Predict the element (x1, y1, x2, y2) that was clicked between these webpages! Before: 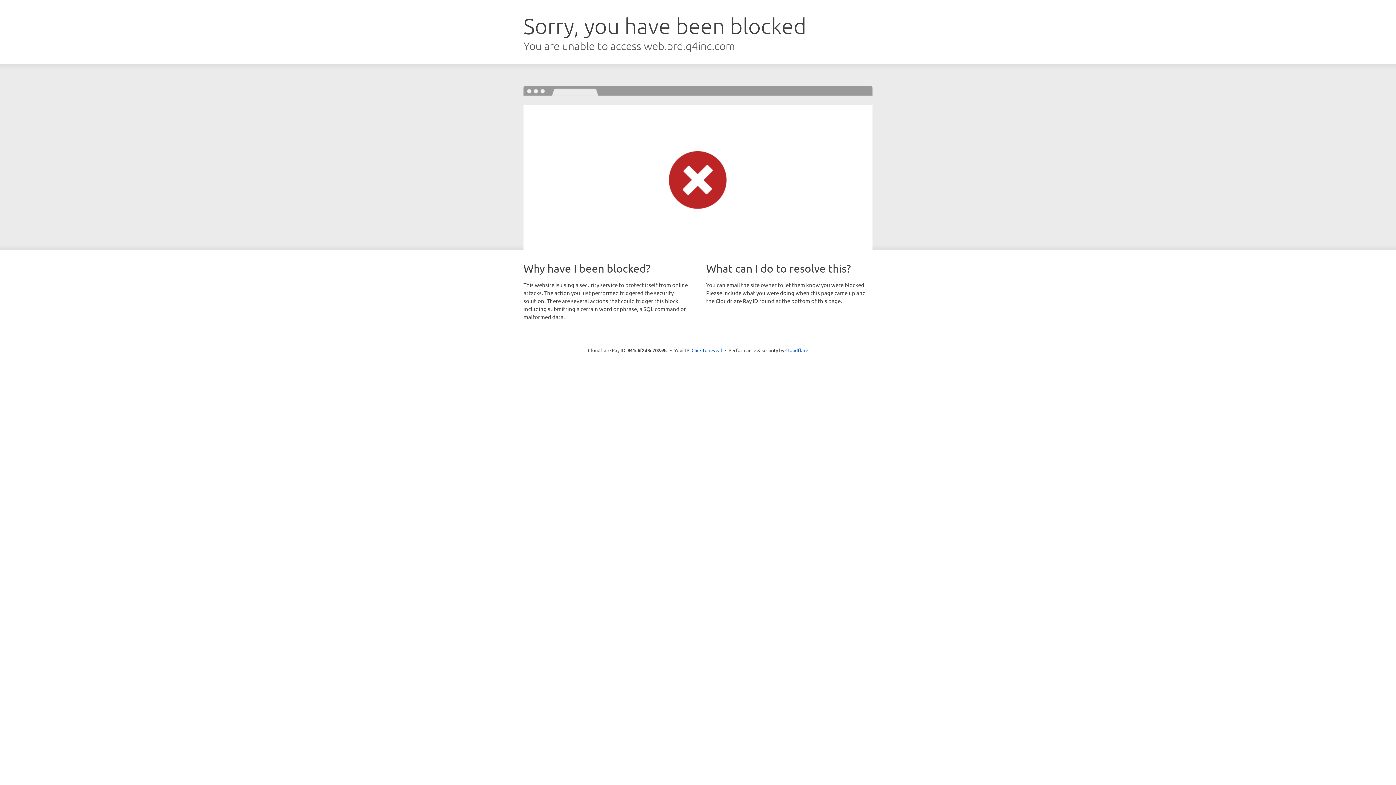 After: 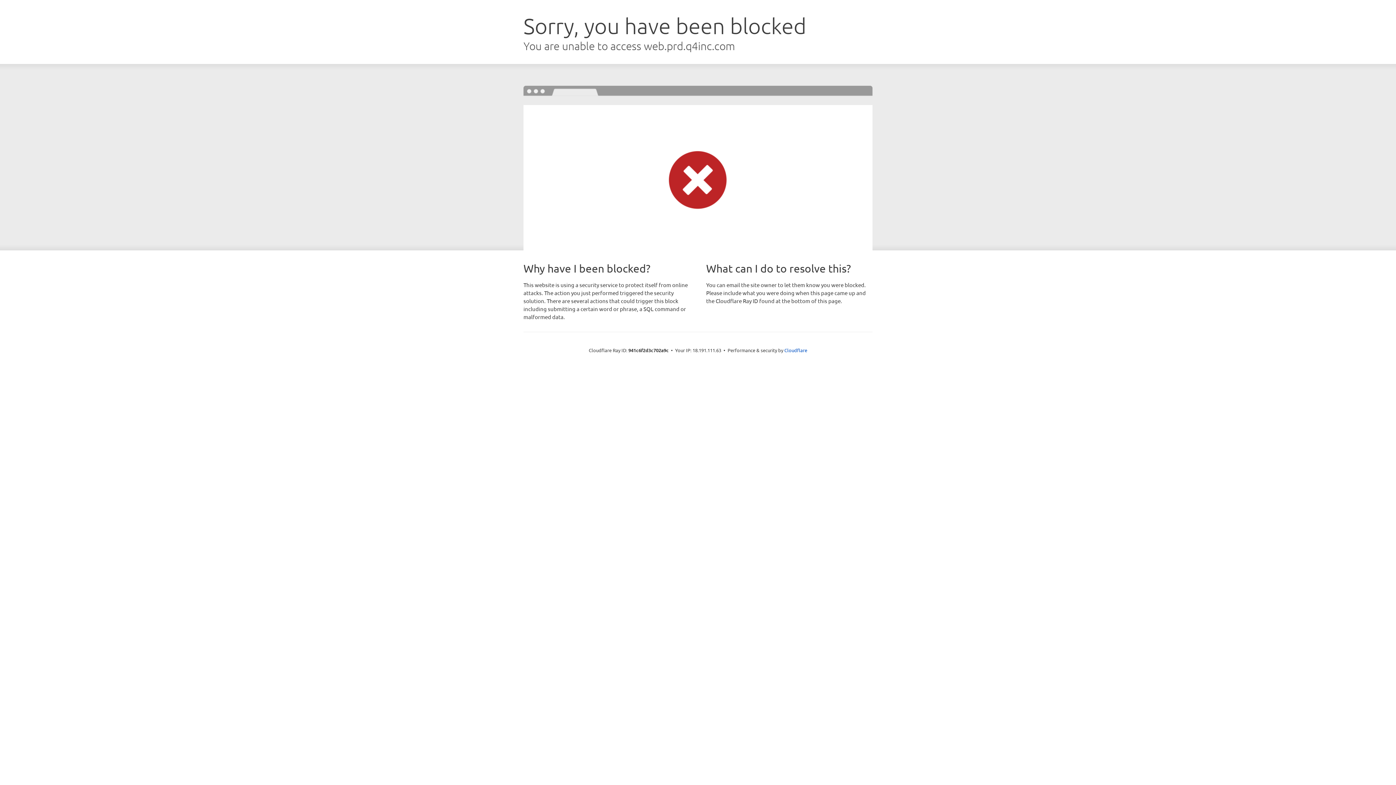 Action: bbox: (691, 346, 722, 353) label: Click to reveal